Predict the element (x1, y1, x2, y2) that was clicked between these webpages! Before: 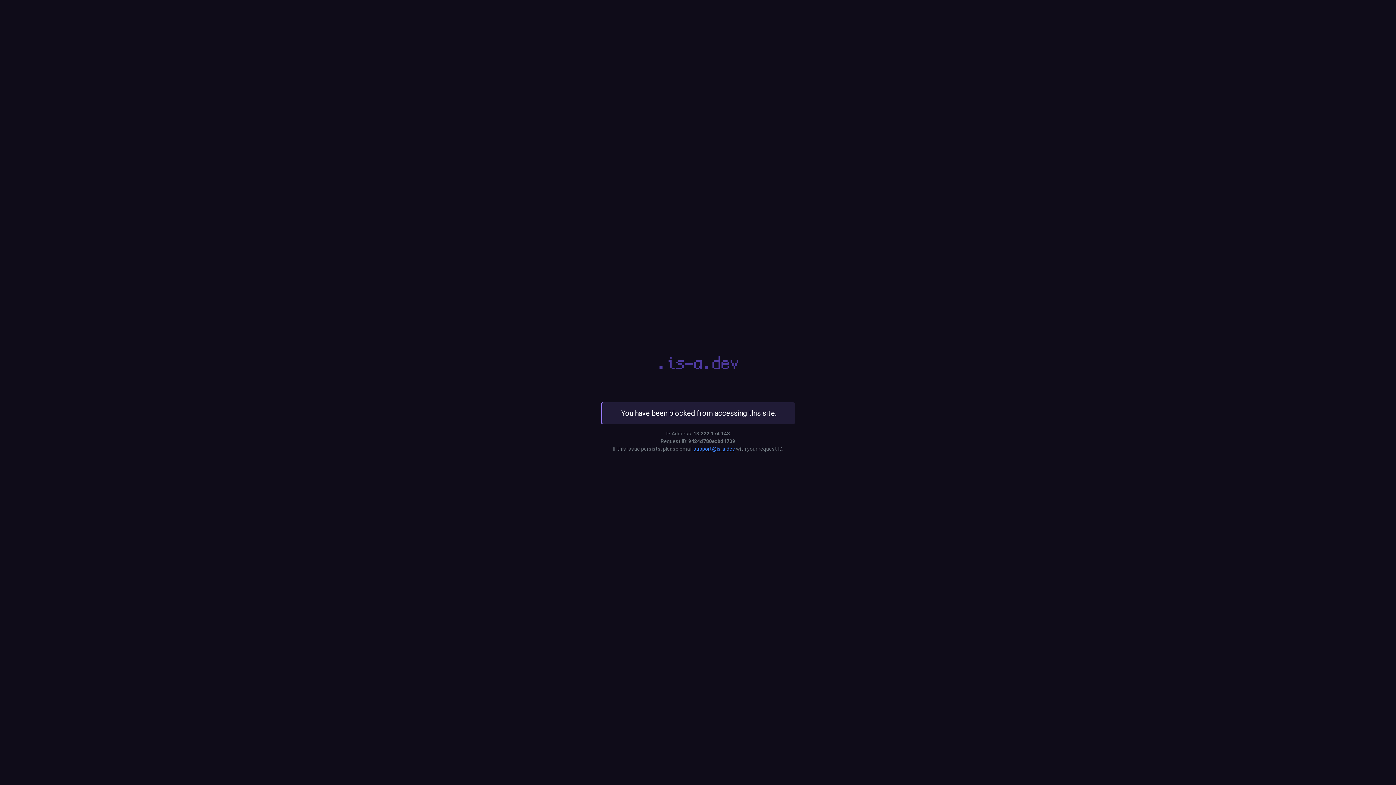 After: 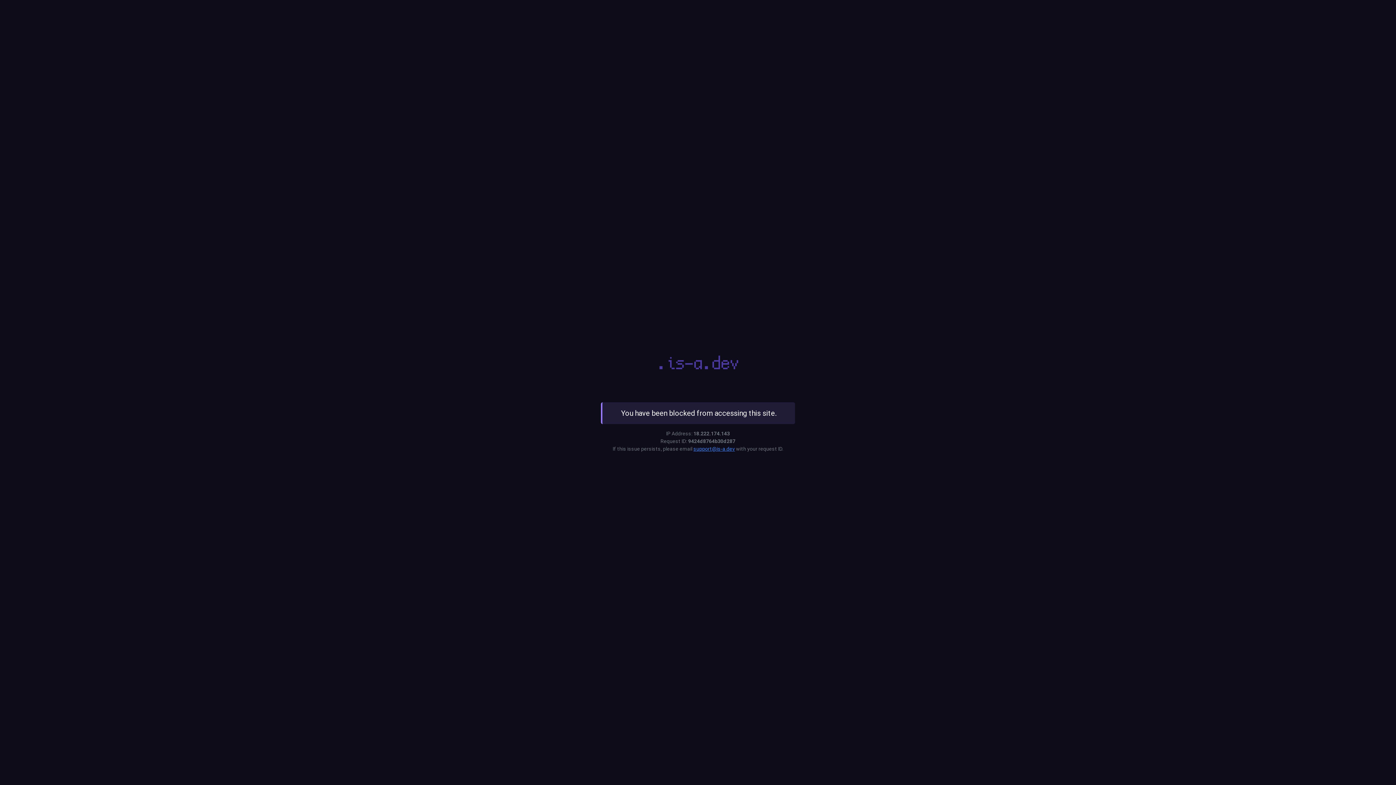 Action: bbox: (601, 332, 795, 390)